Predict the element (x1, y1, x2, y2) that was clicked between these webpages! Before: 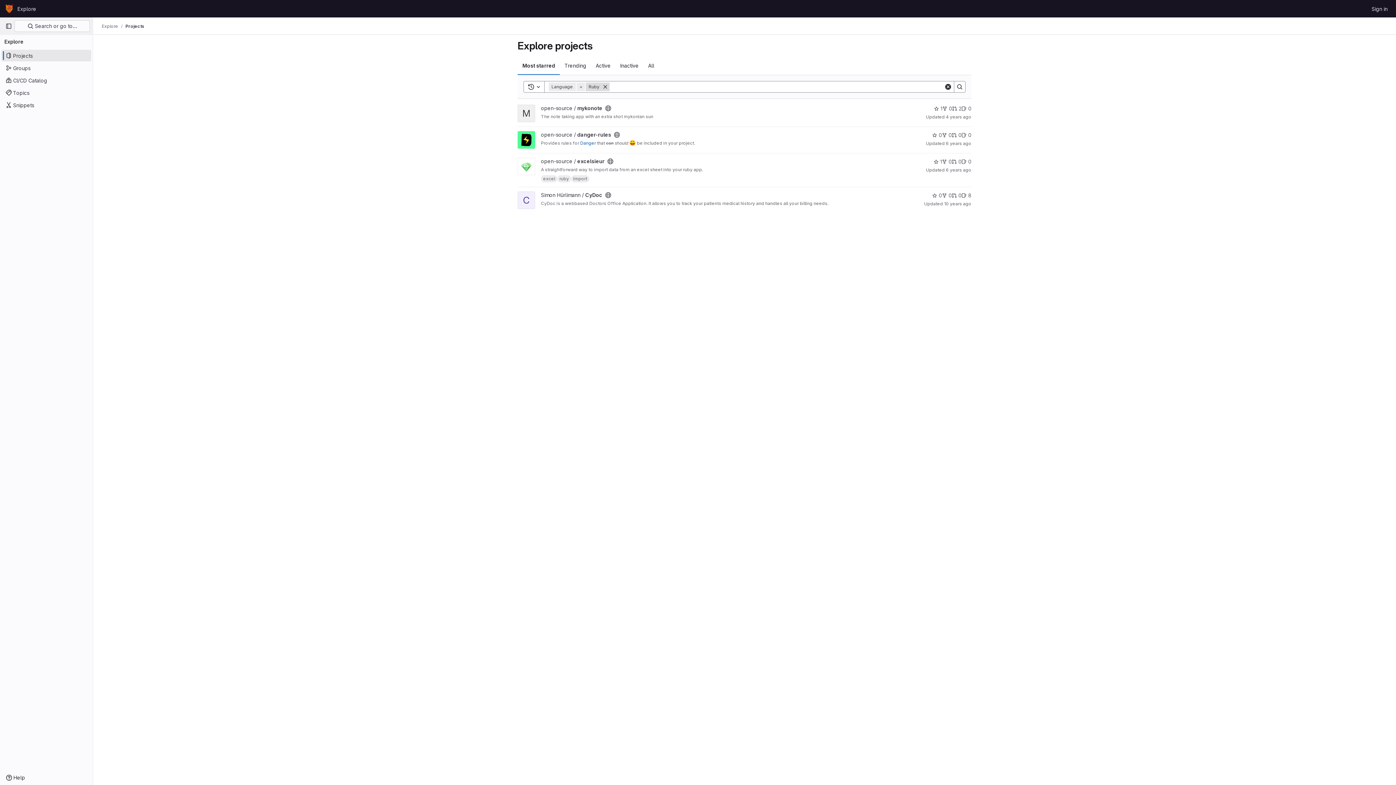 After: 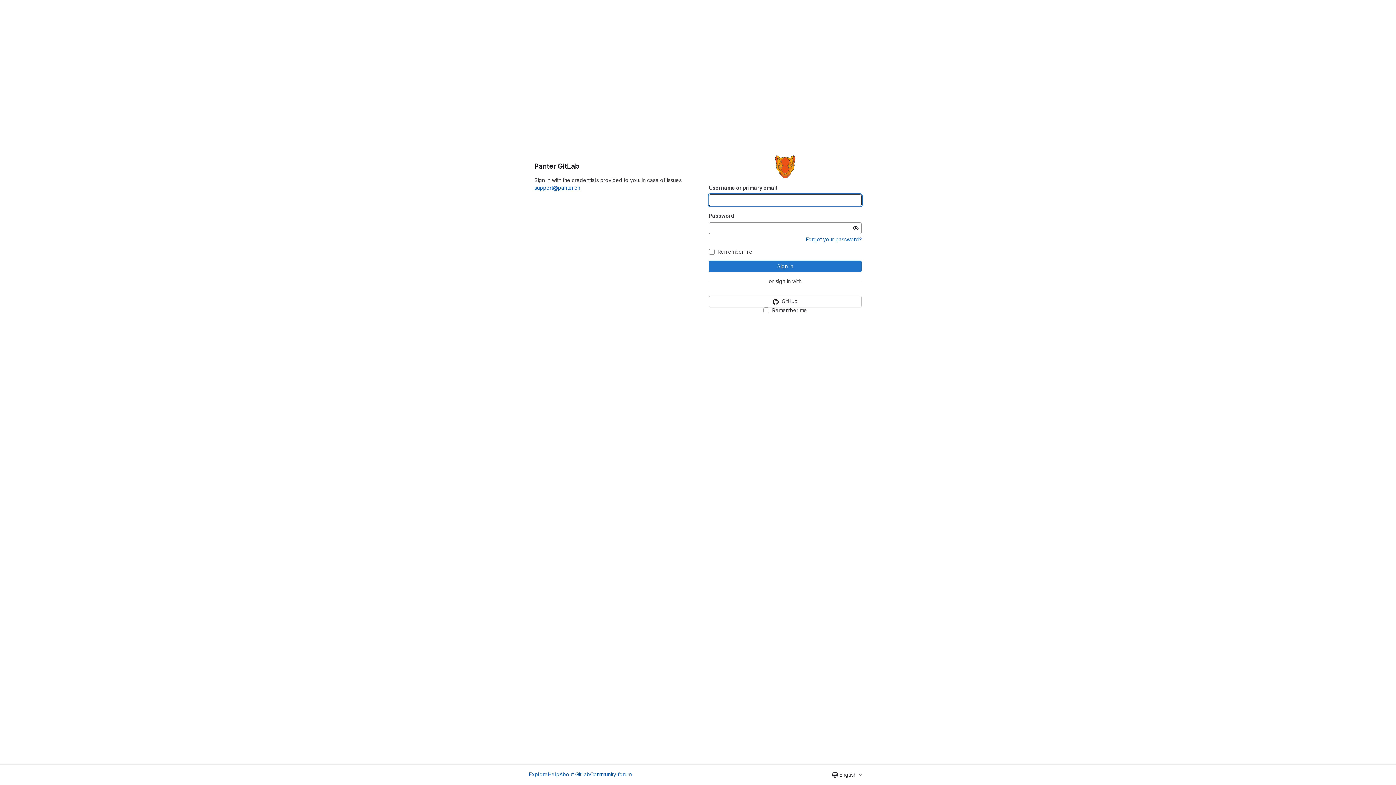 Action: bbox: (4, 2, 14, 14) label: Homepage